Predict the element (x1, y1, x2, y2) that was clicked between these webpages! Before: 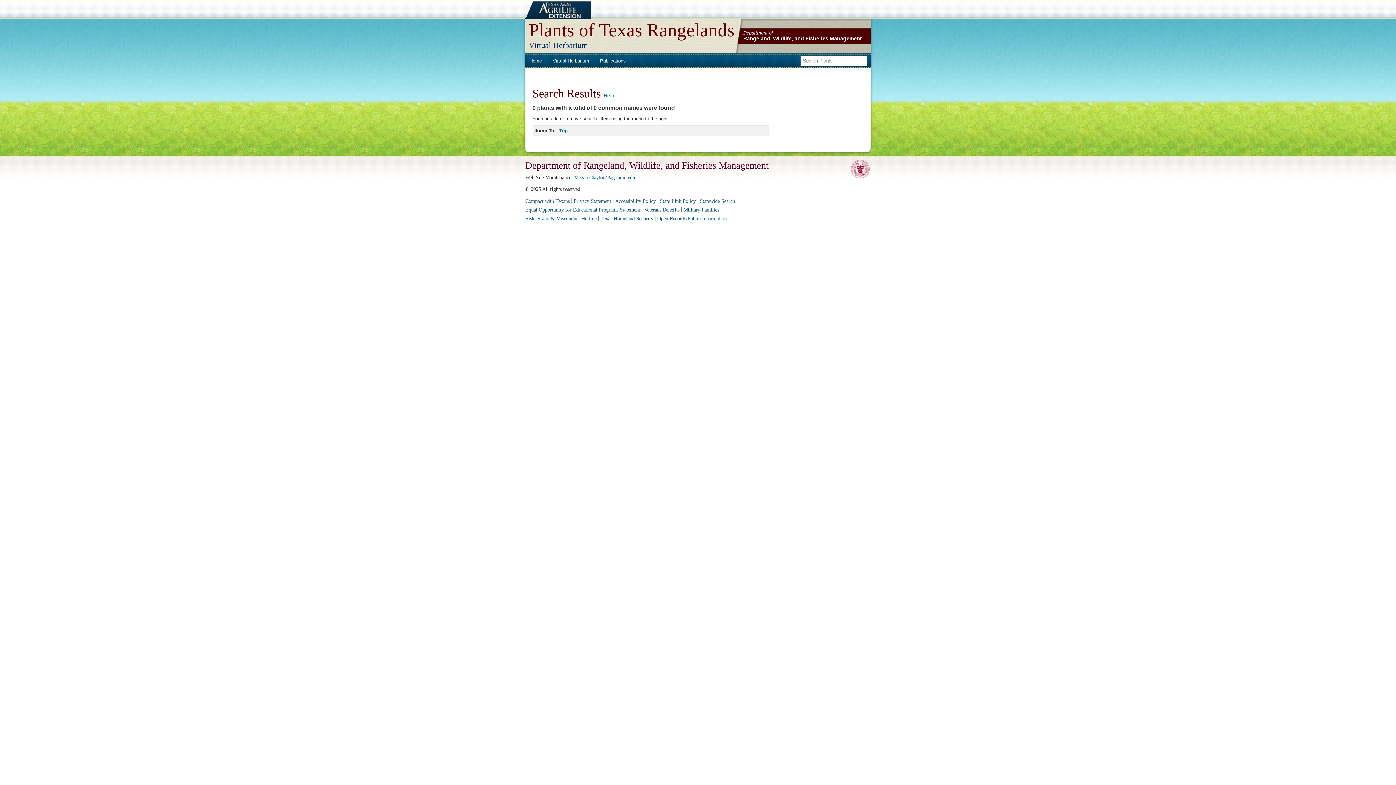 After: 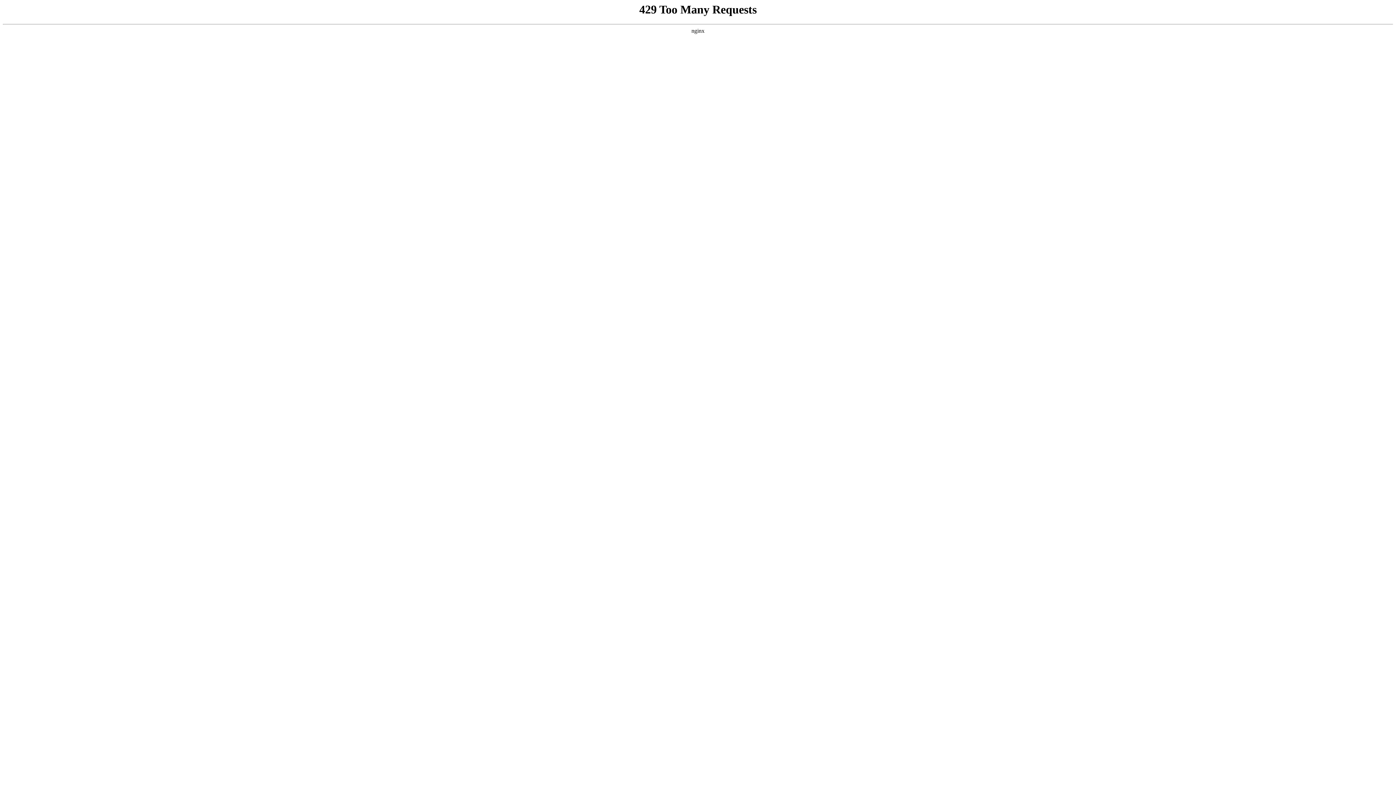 Action: label: Compact with Texans bbox: (525, 198, 569, 204)